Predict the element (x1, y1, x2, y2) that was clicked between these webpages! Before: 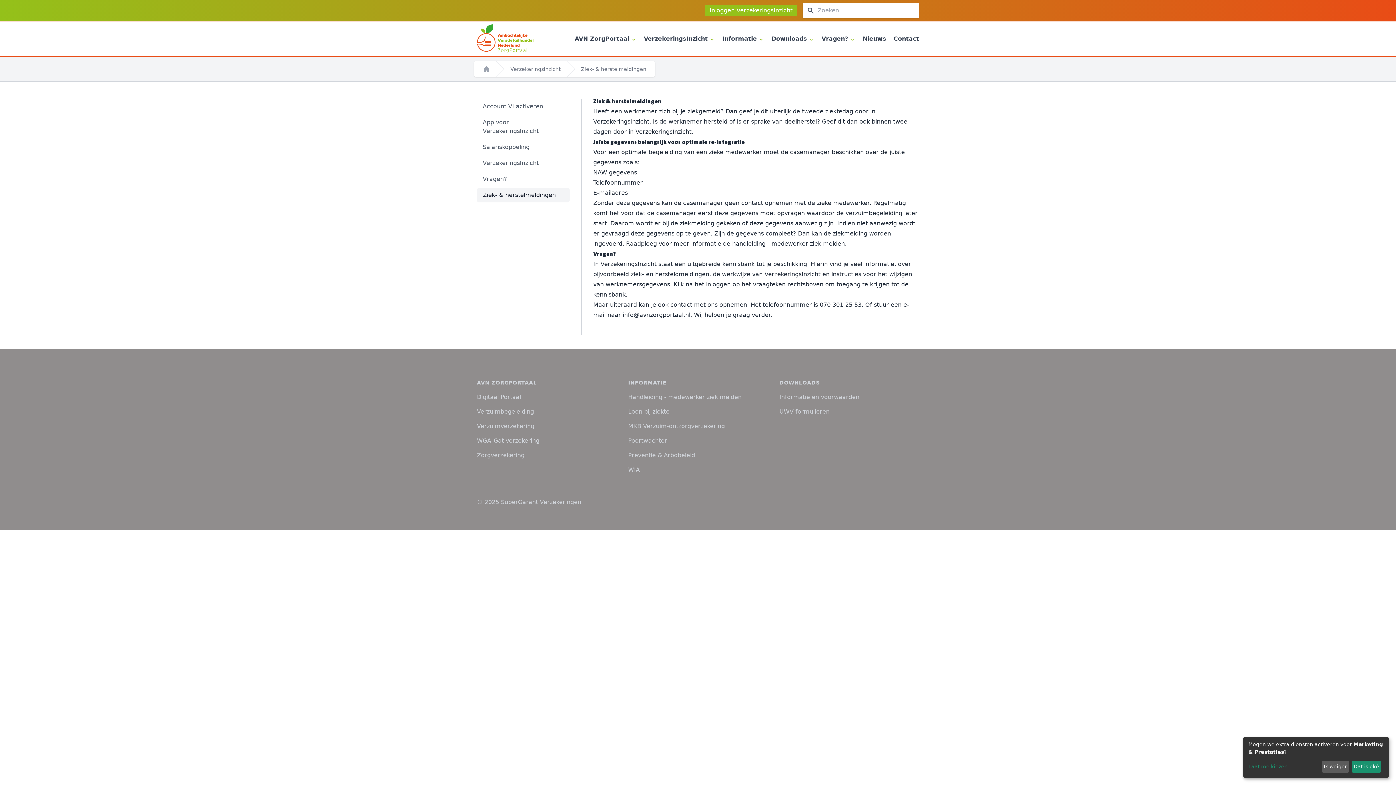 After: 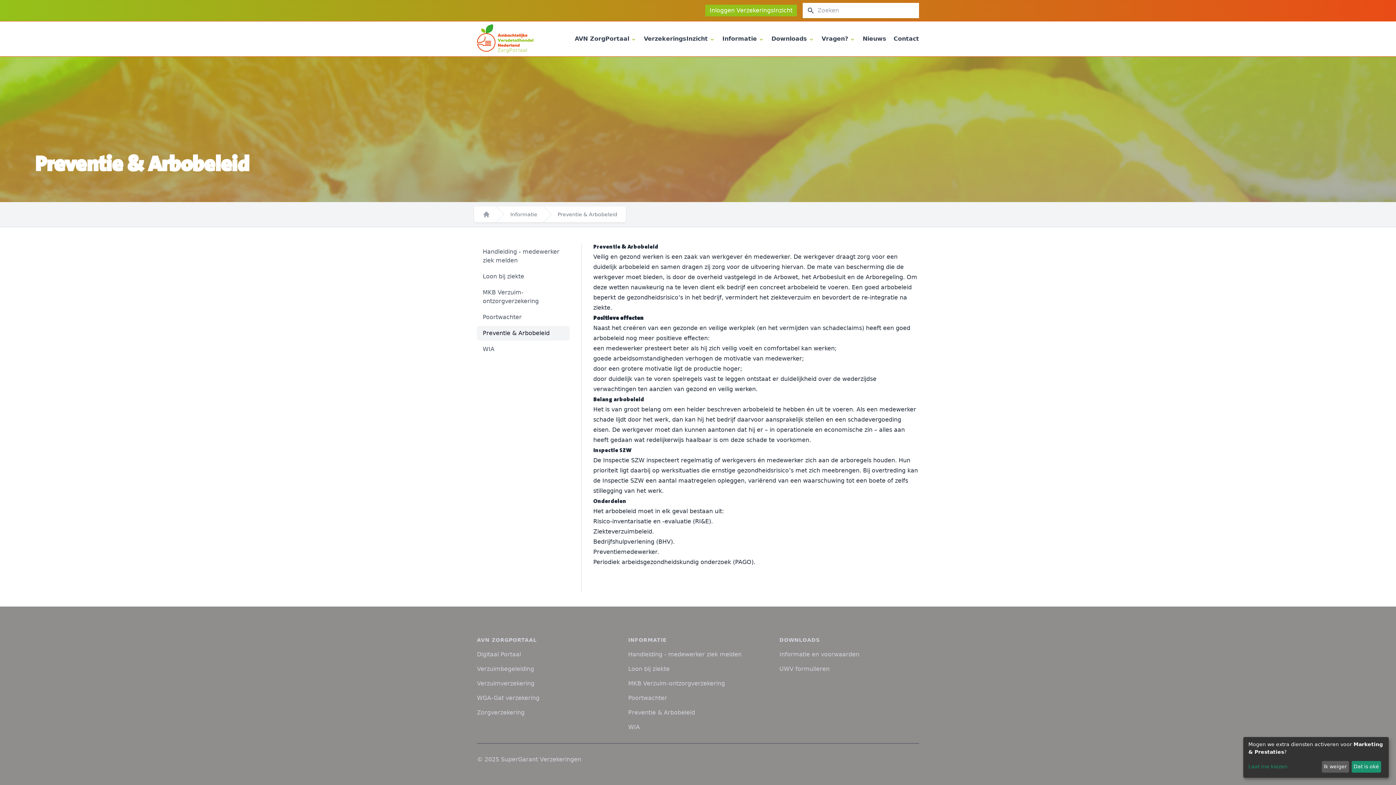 Action: bbox: (628, 452, 695, 458) label: Preventie & Arbobeleid